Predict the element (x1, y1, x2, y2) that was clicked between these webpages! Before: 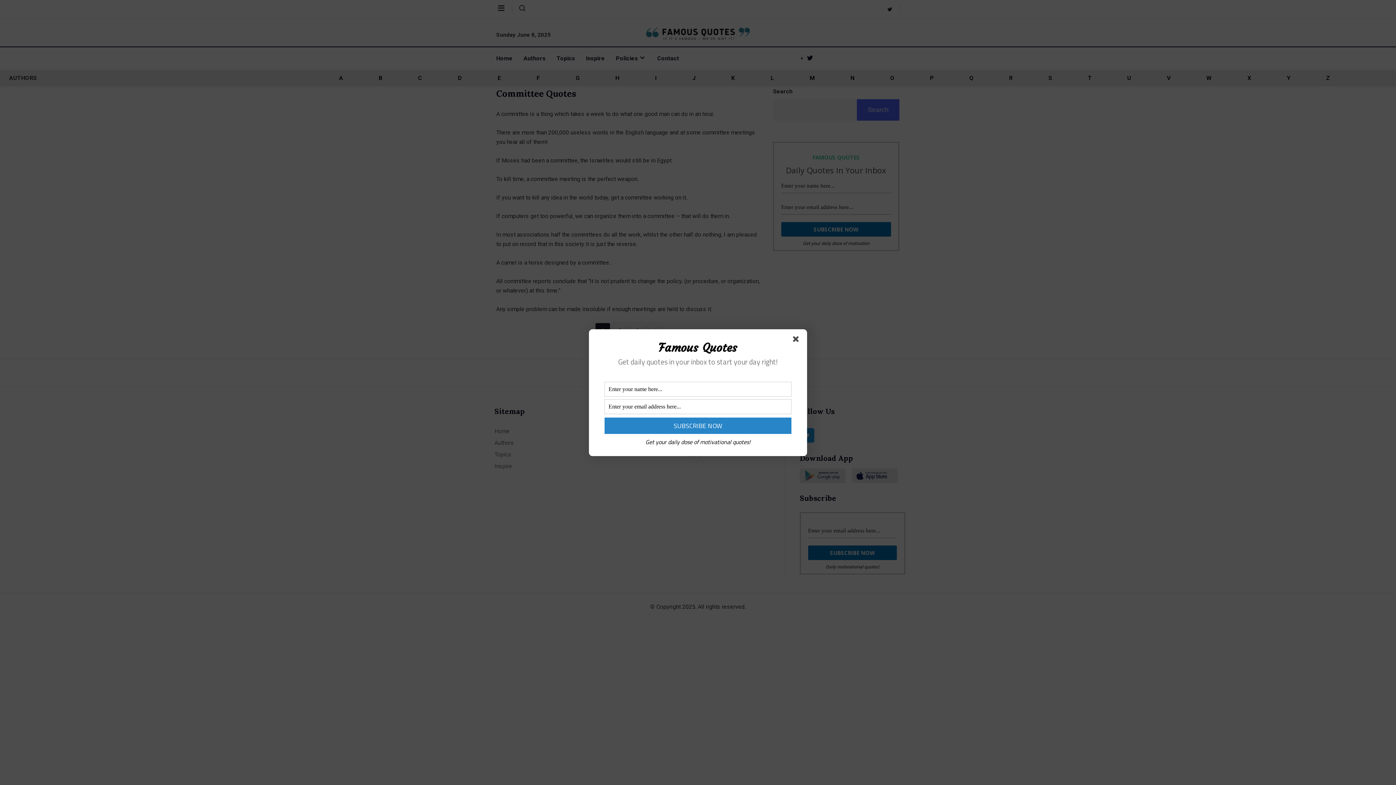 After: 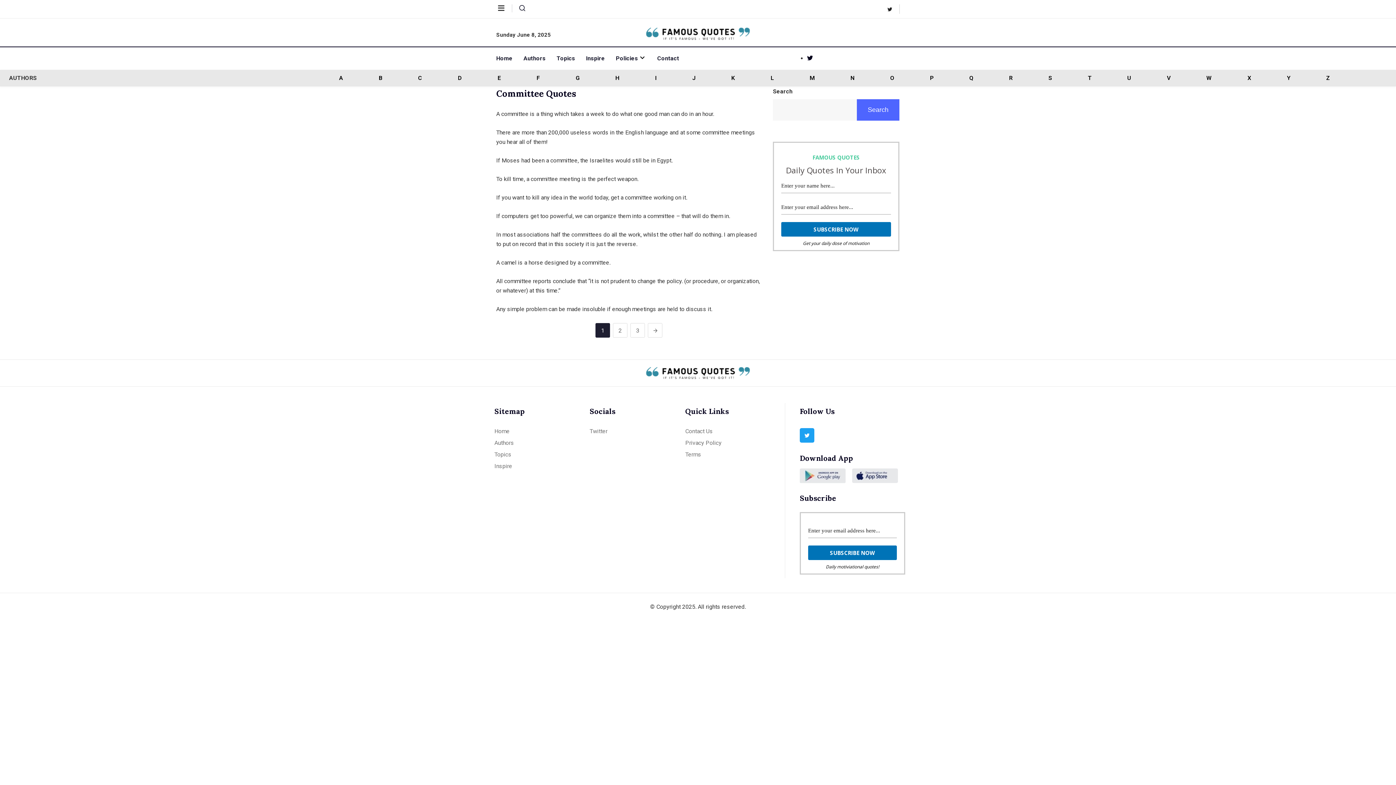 Action: bbox: (793, 336, 801, 344)